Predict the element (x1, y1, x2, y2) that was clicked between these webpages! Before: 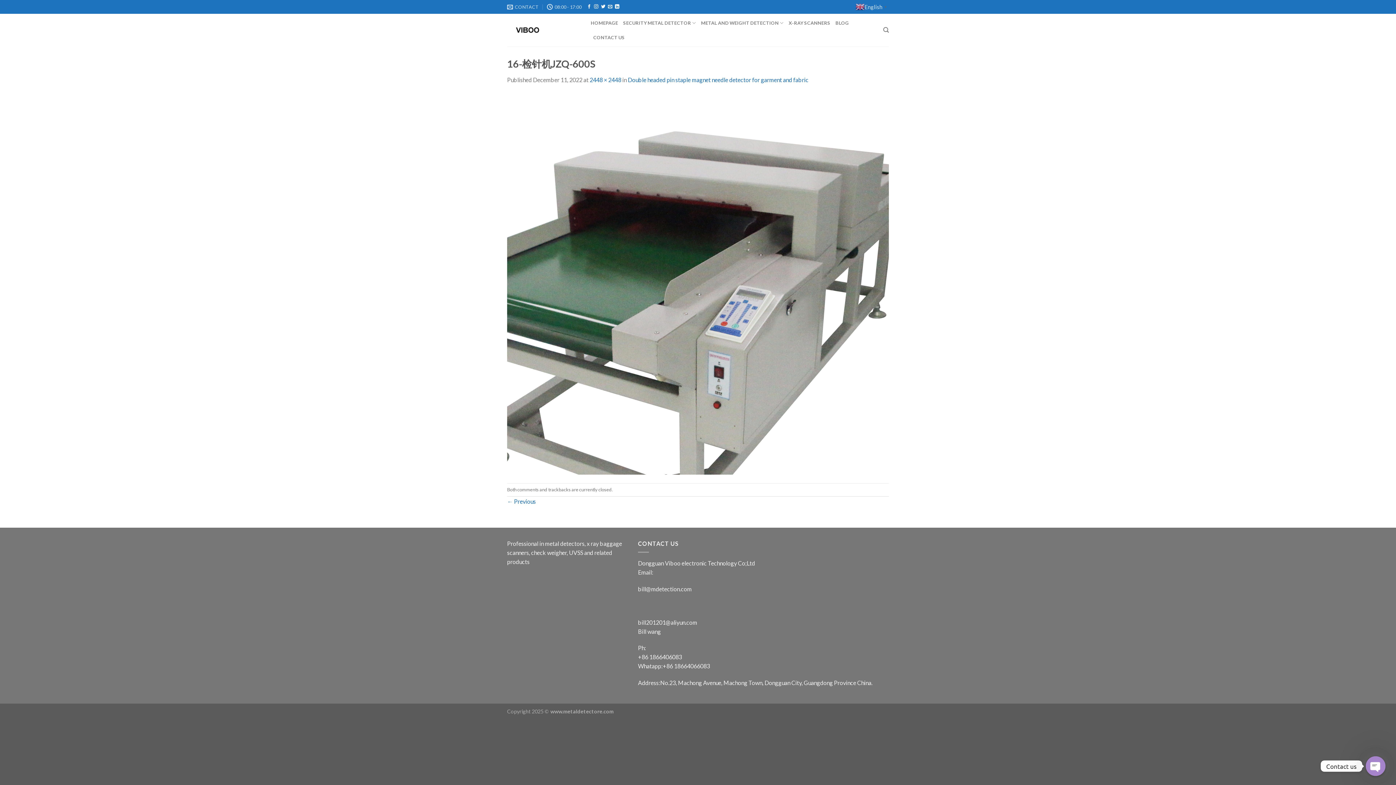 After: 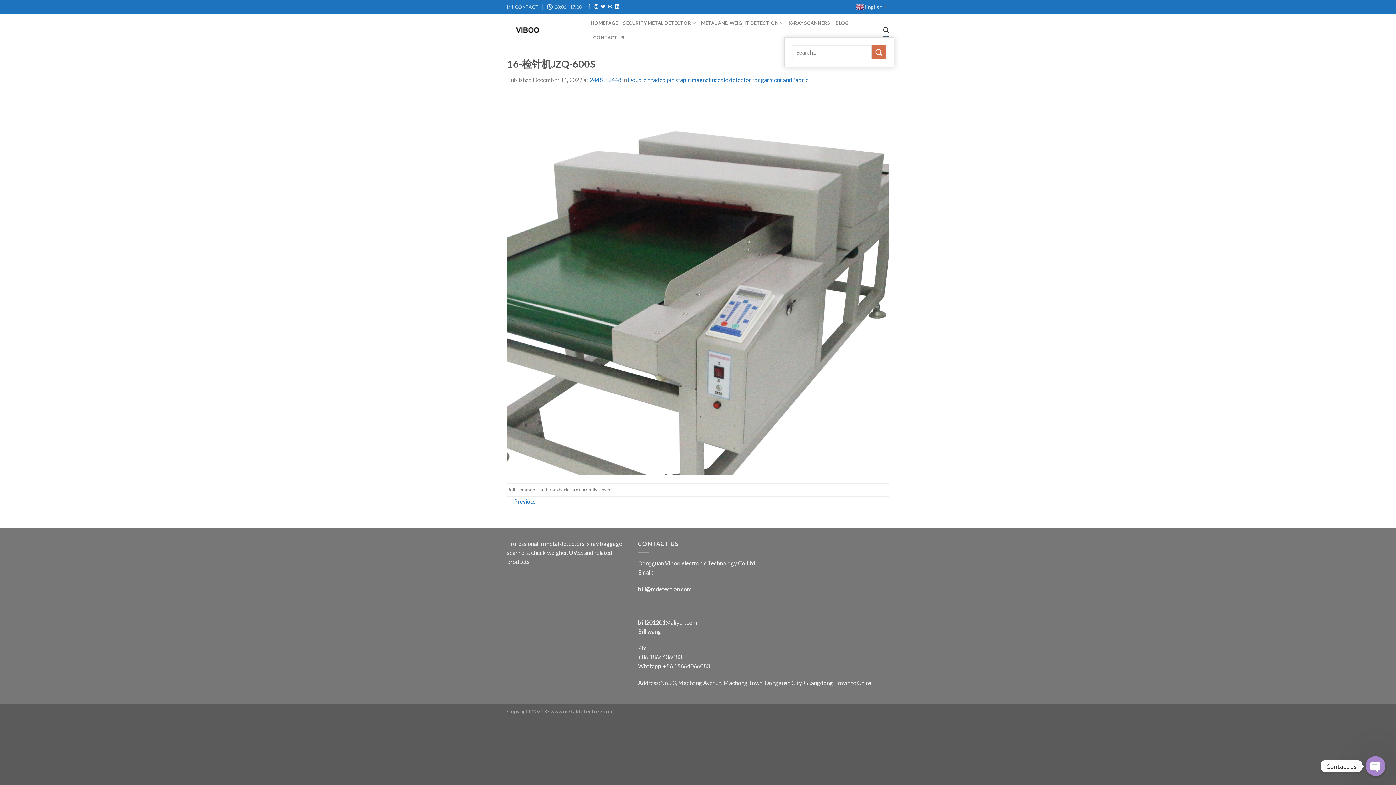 Action: label: Search bbox: (883, 23, 889, 37)